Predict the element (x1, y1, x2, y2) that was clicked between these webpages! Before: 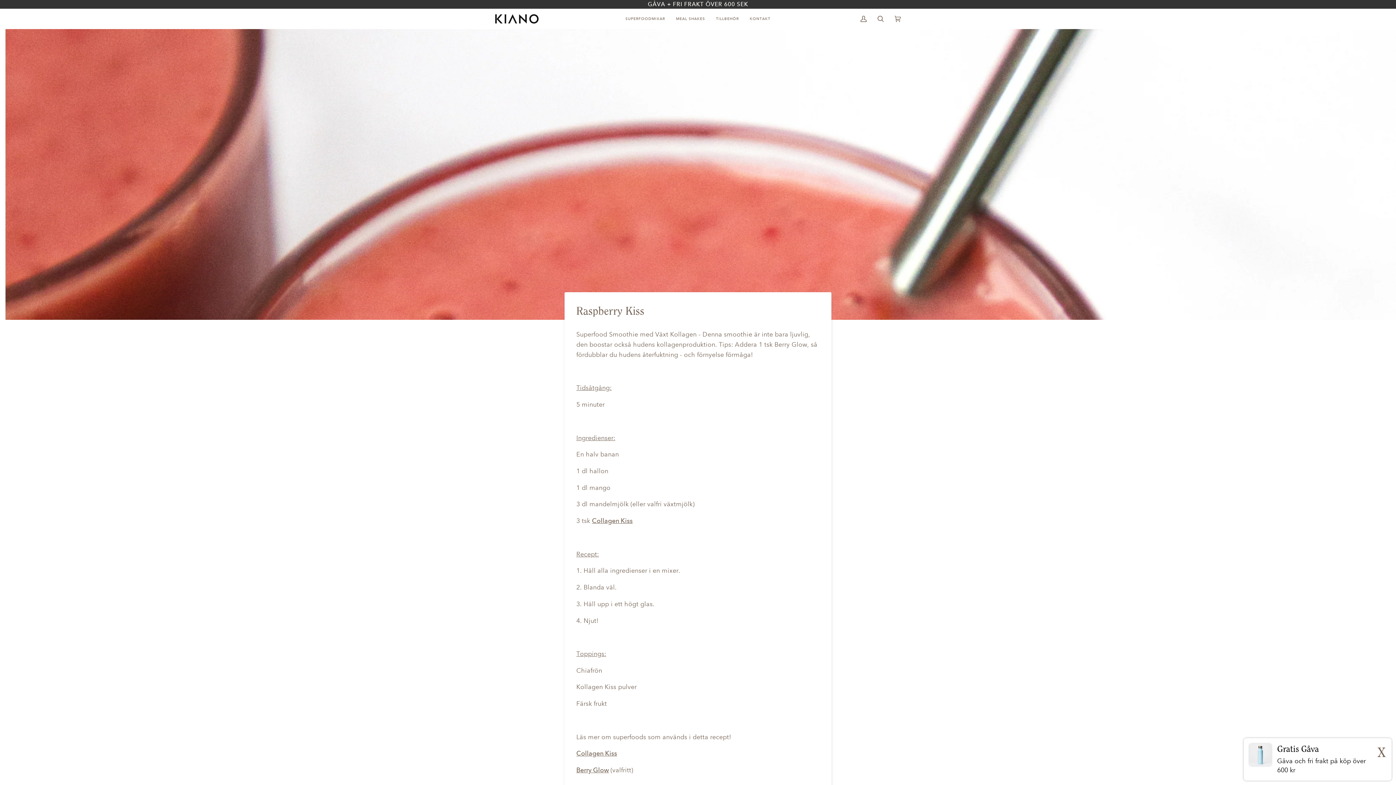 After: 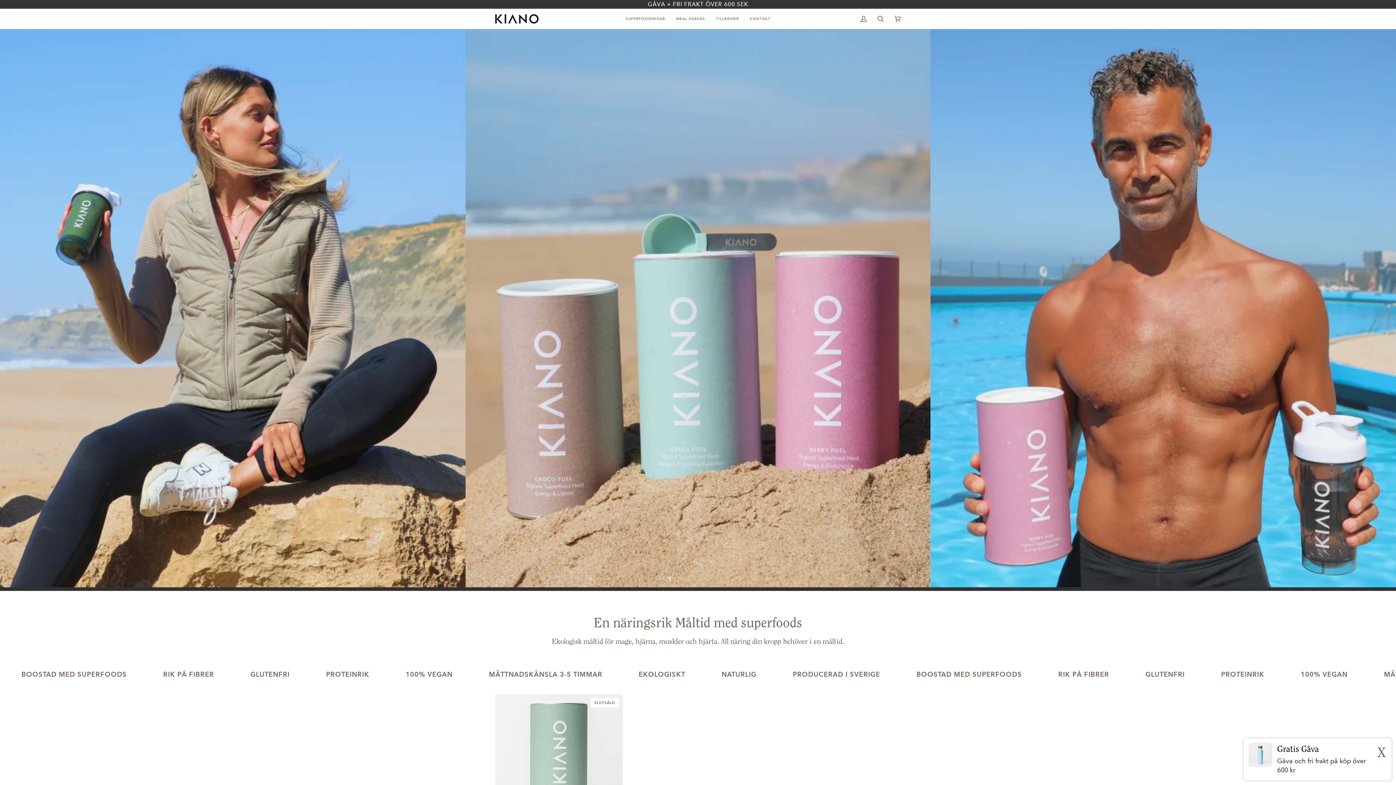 Action: label: MEAL SHAKES bbox: (670, 8, 710, 29)